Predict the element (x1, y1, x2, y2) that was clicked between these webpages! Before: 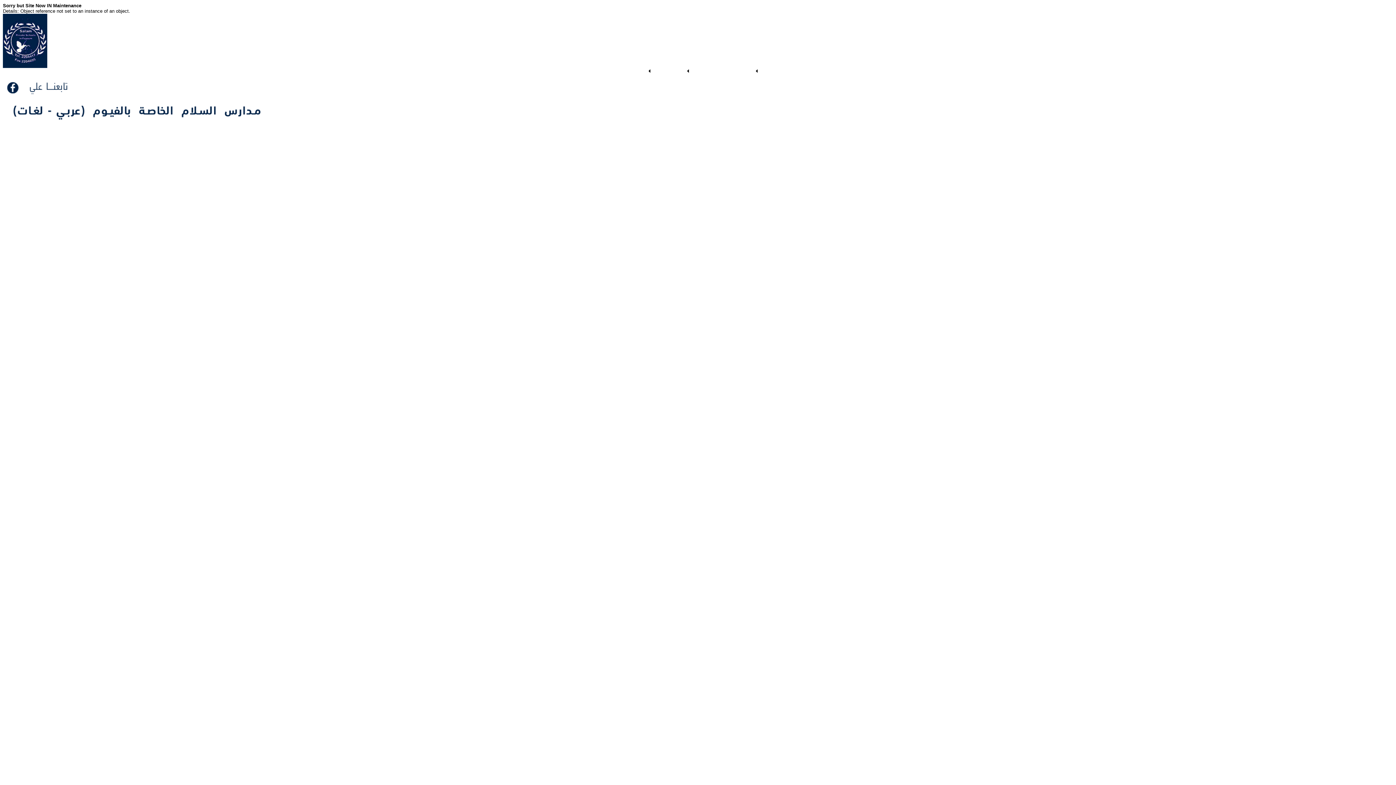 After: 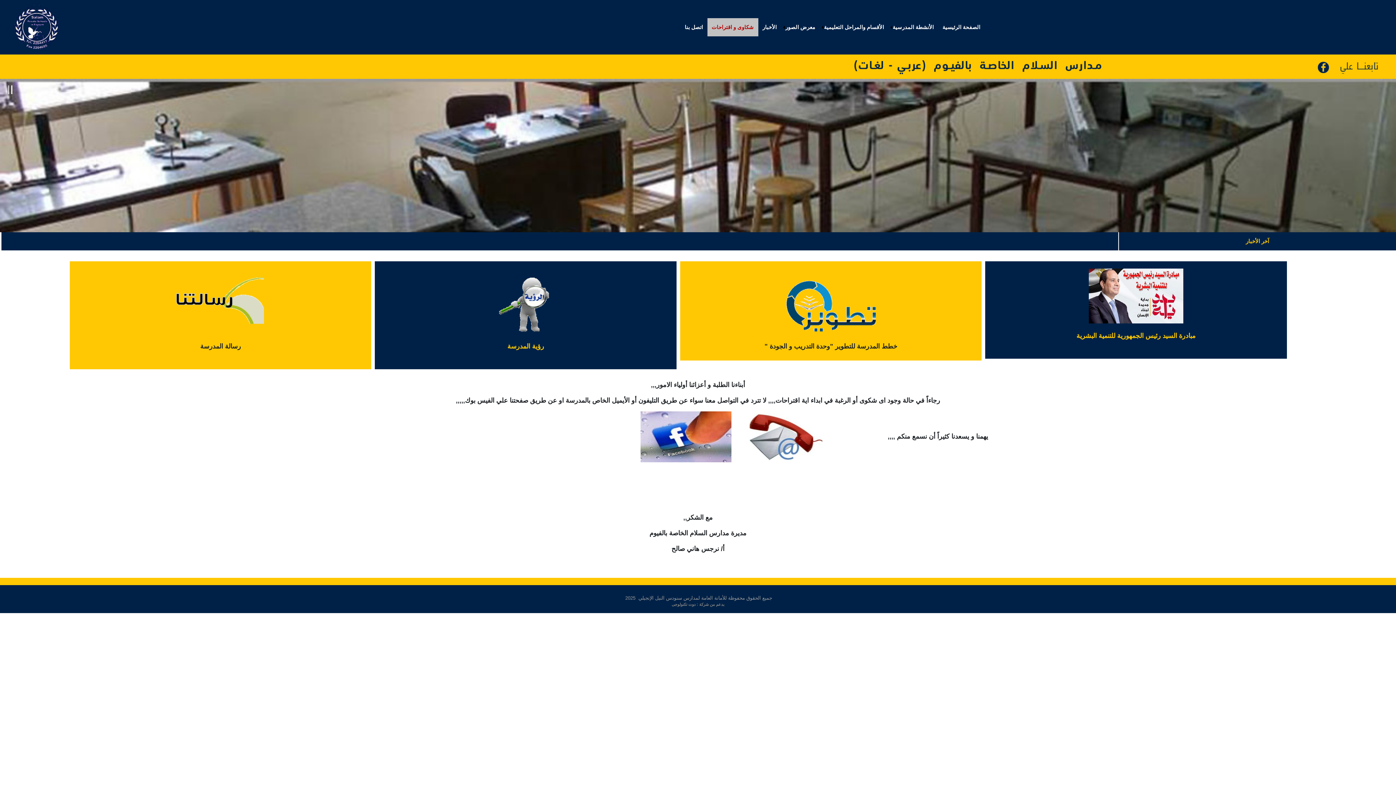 Action: label: شكاوى و اقتراحات bbox: (572, 68, 623, 74)